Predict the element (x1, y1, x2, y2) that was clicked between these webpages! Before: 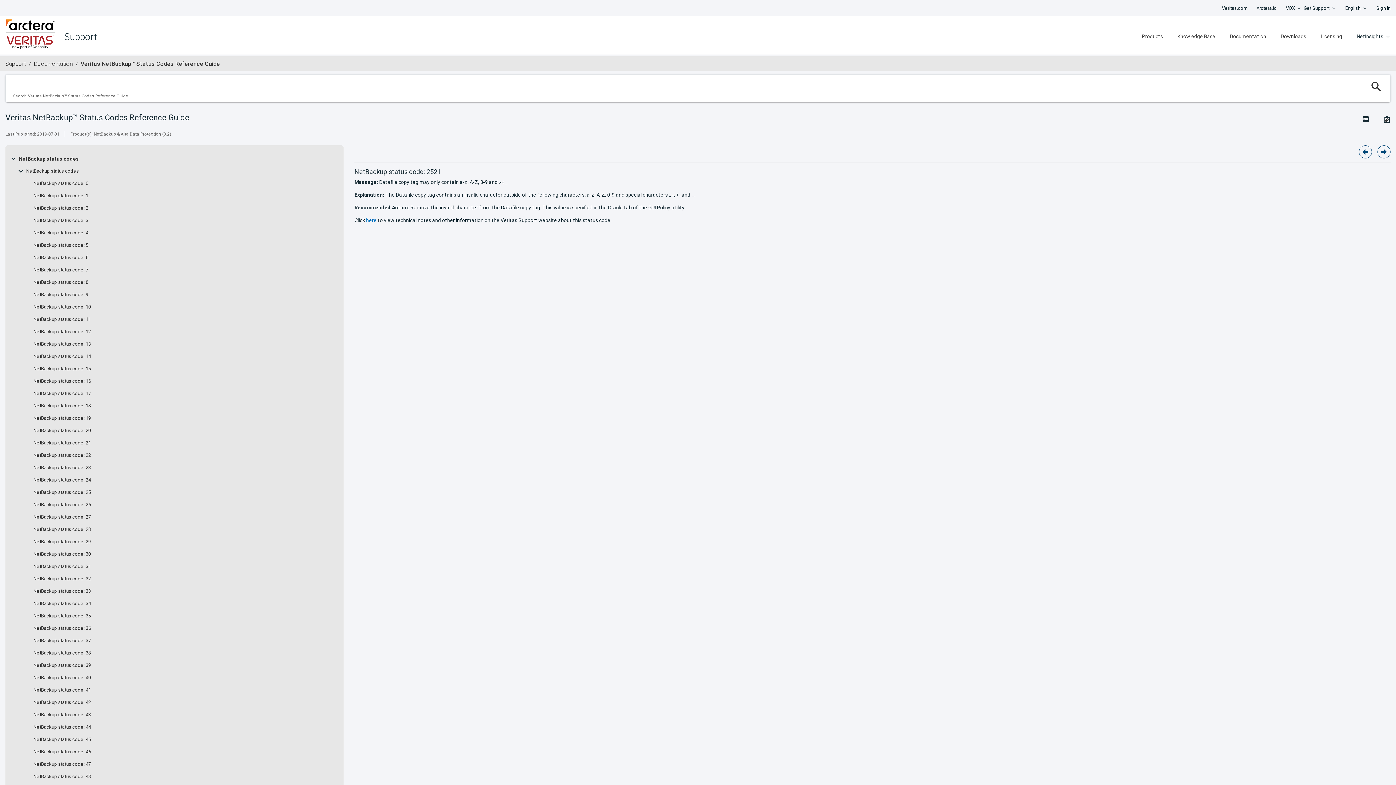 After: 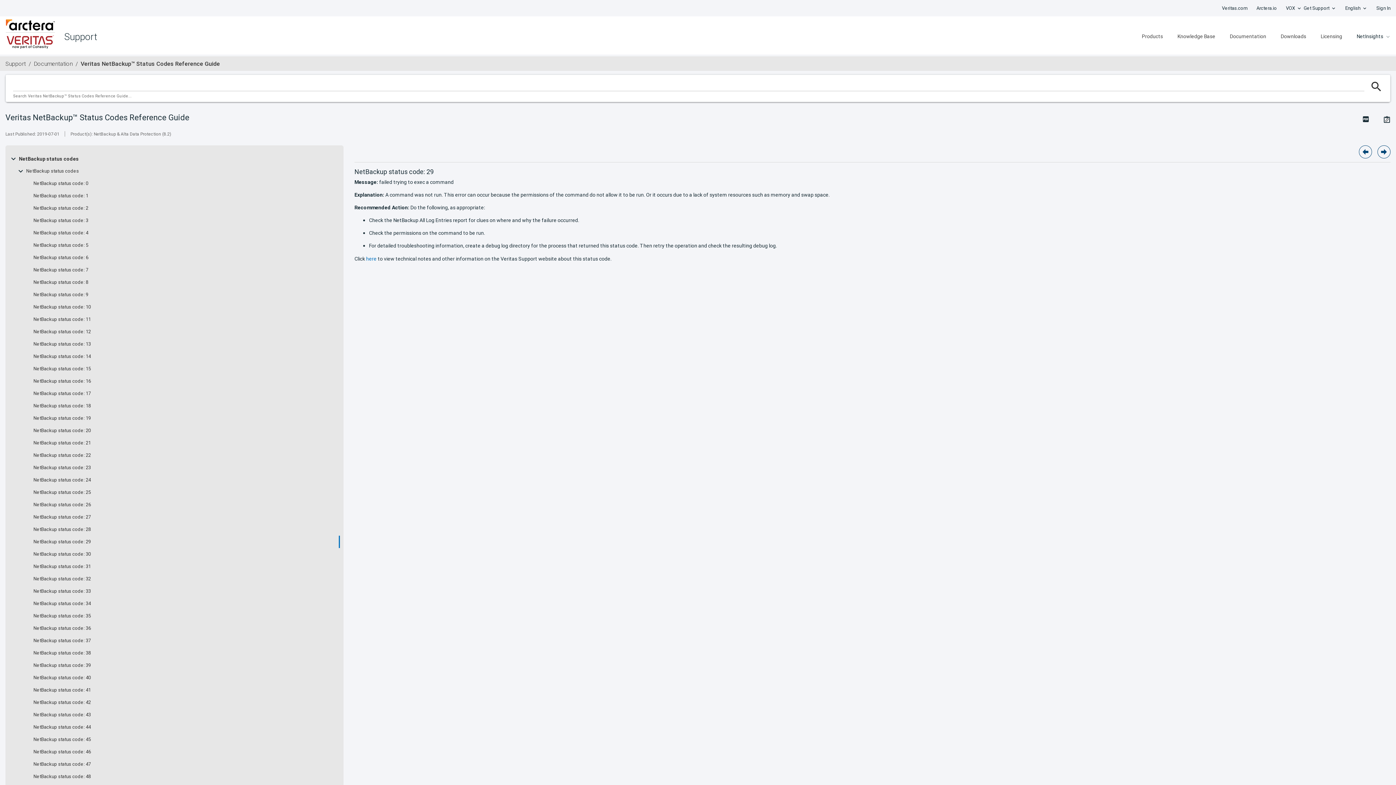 Action: bbox: (33, 539, 90, 545) label: NetBackup status code: 29